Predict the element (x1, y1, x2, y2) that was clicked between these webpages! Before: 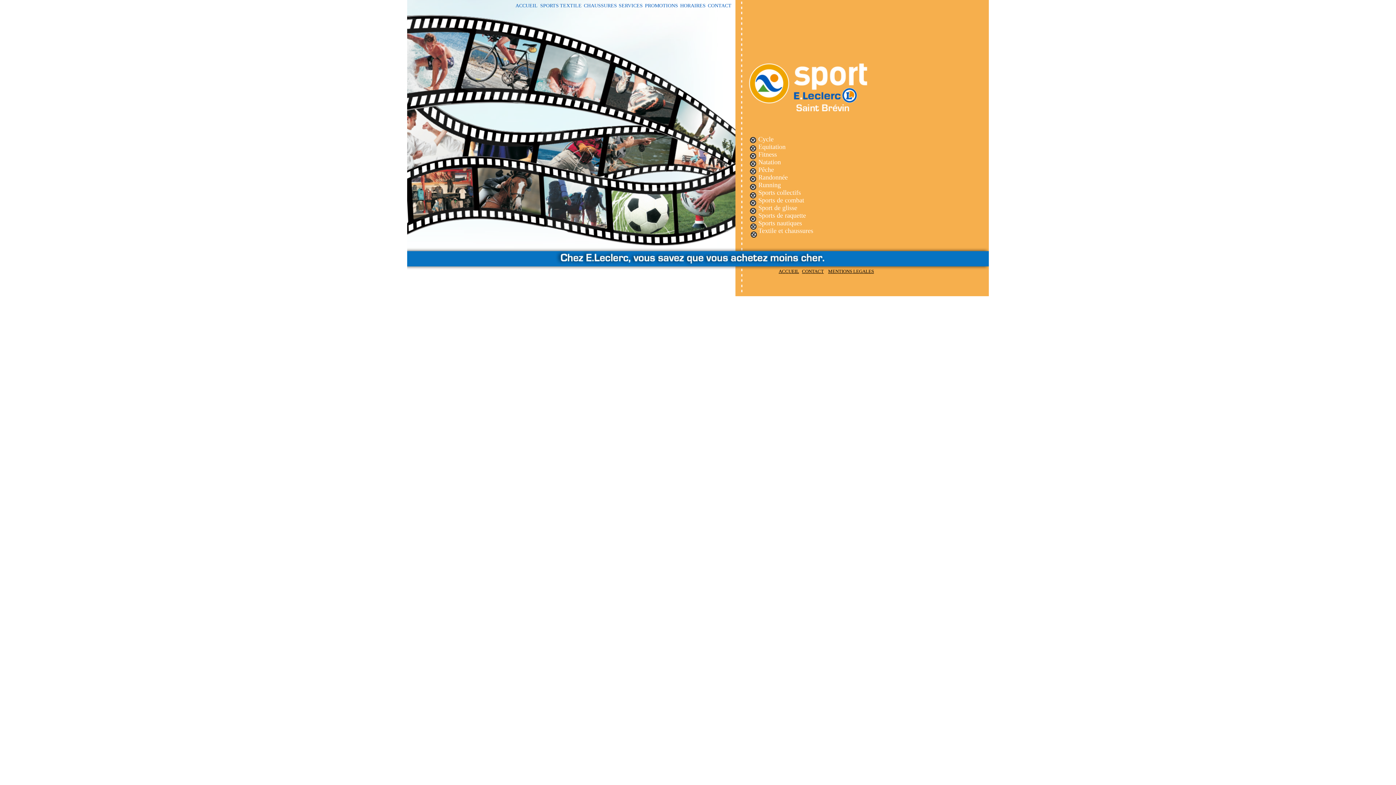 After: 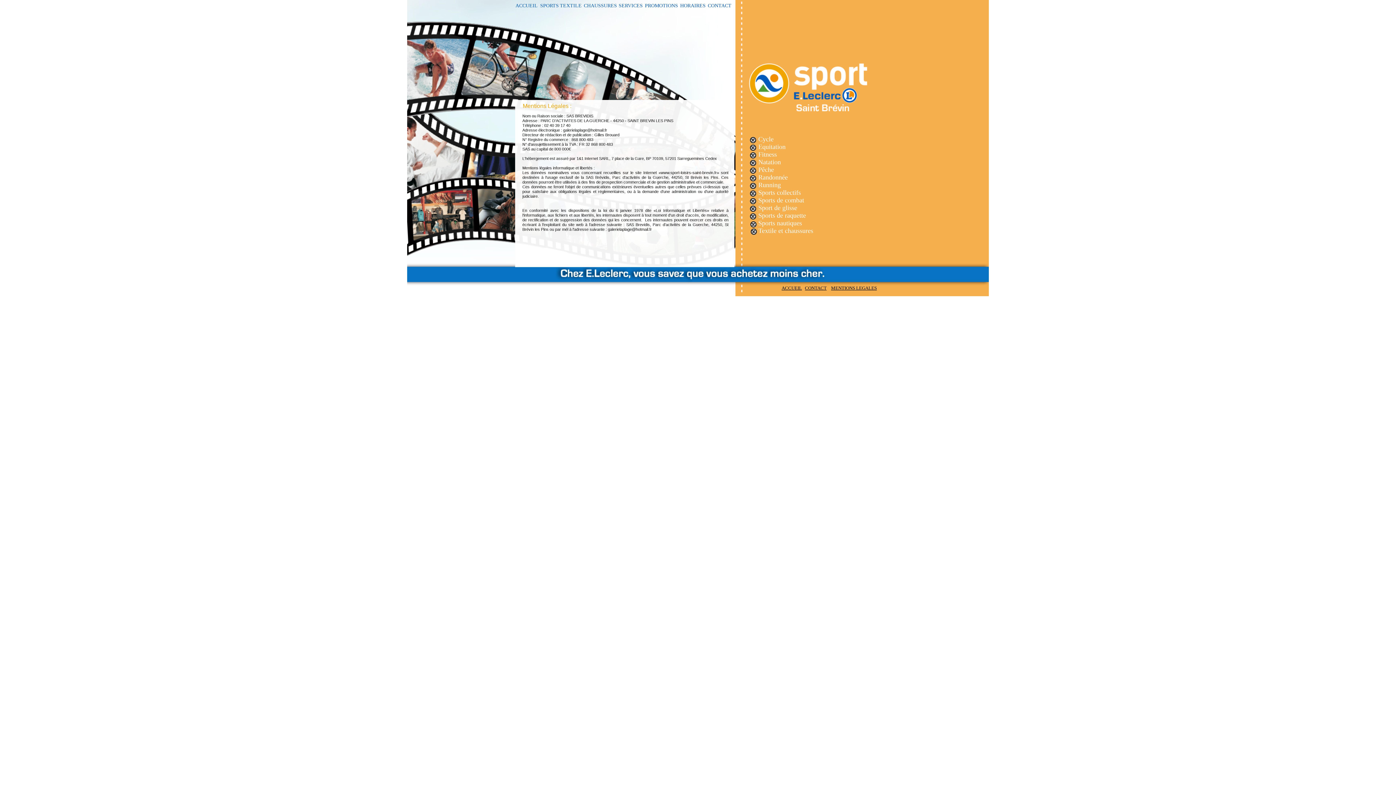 Action: bbox: (828, 268, 874, 274) label: MENTIONS LEGALES